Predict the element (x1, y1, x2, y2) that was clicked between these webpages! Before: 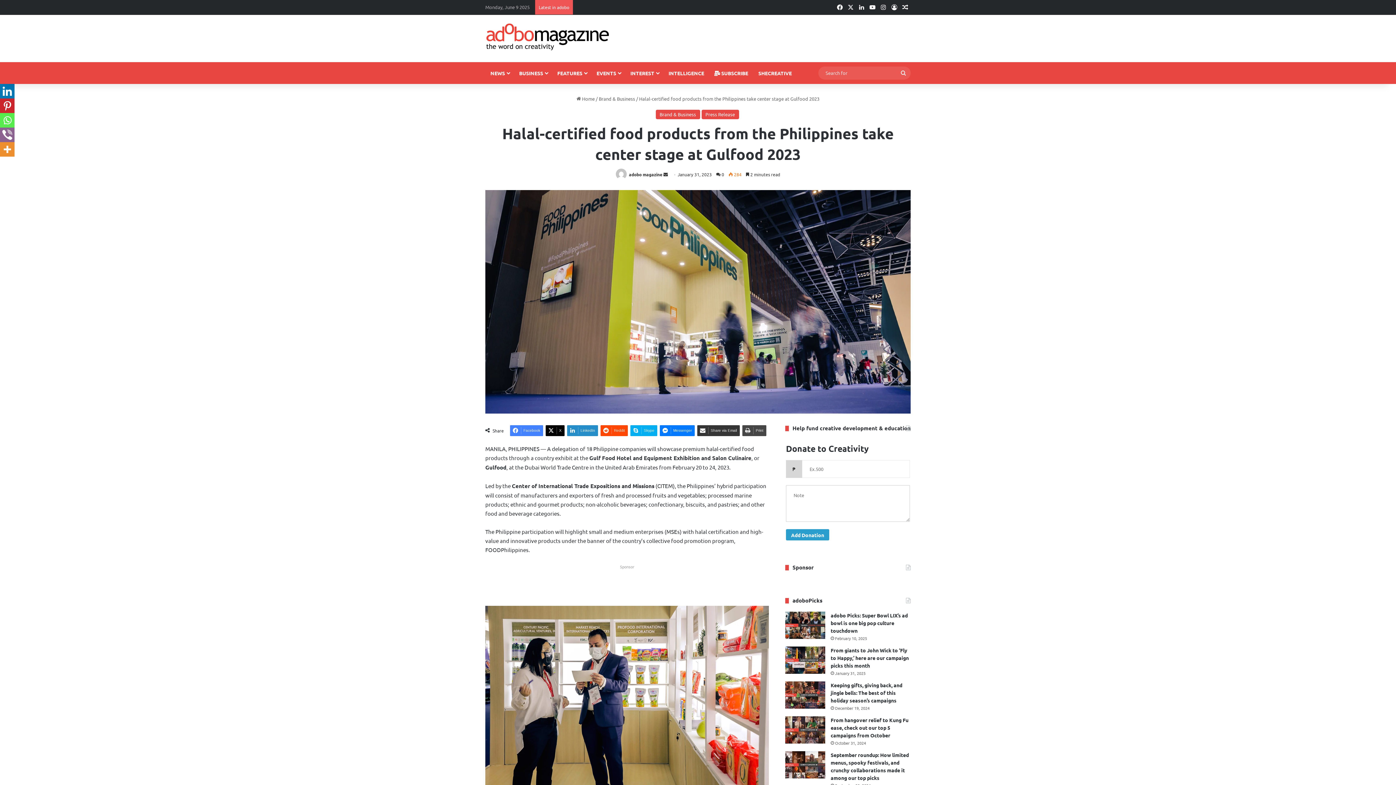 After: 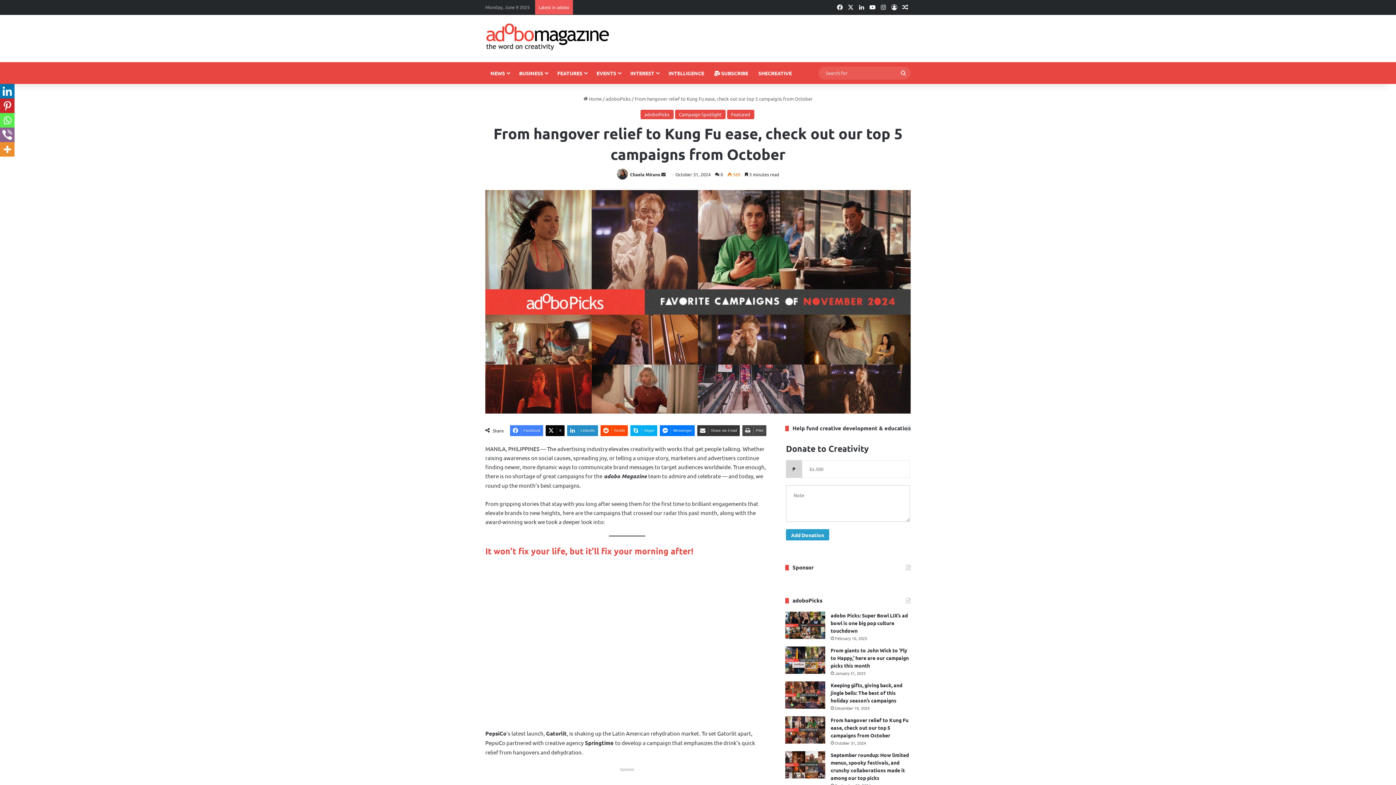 Action: label: From hangover relief to Kung Fu ease, check out our top 5 campaigns from October bbox: (830, 717, 908, 738)